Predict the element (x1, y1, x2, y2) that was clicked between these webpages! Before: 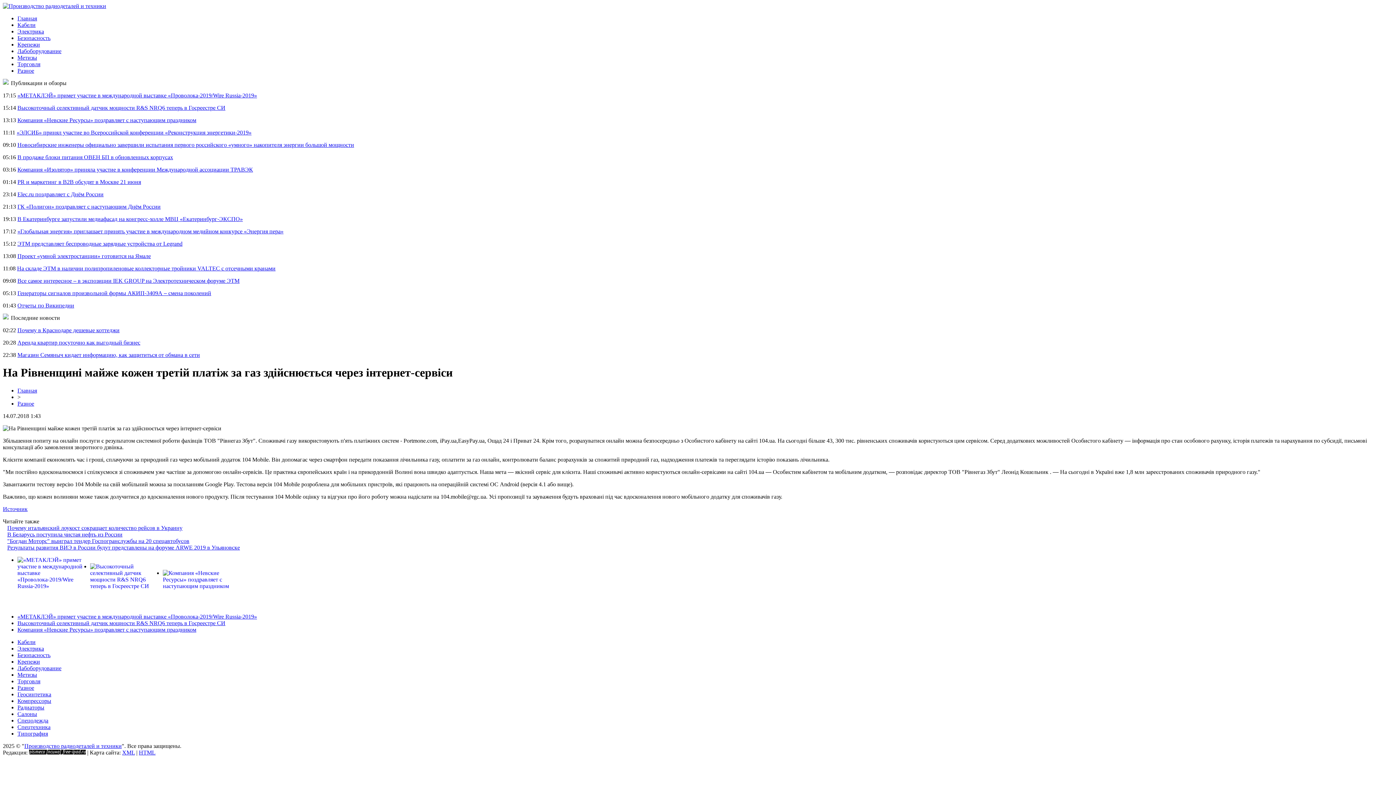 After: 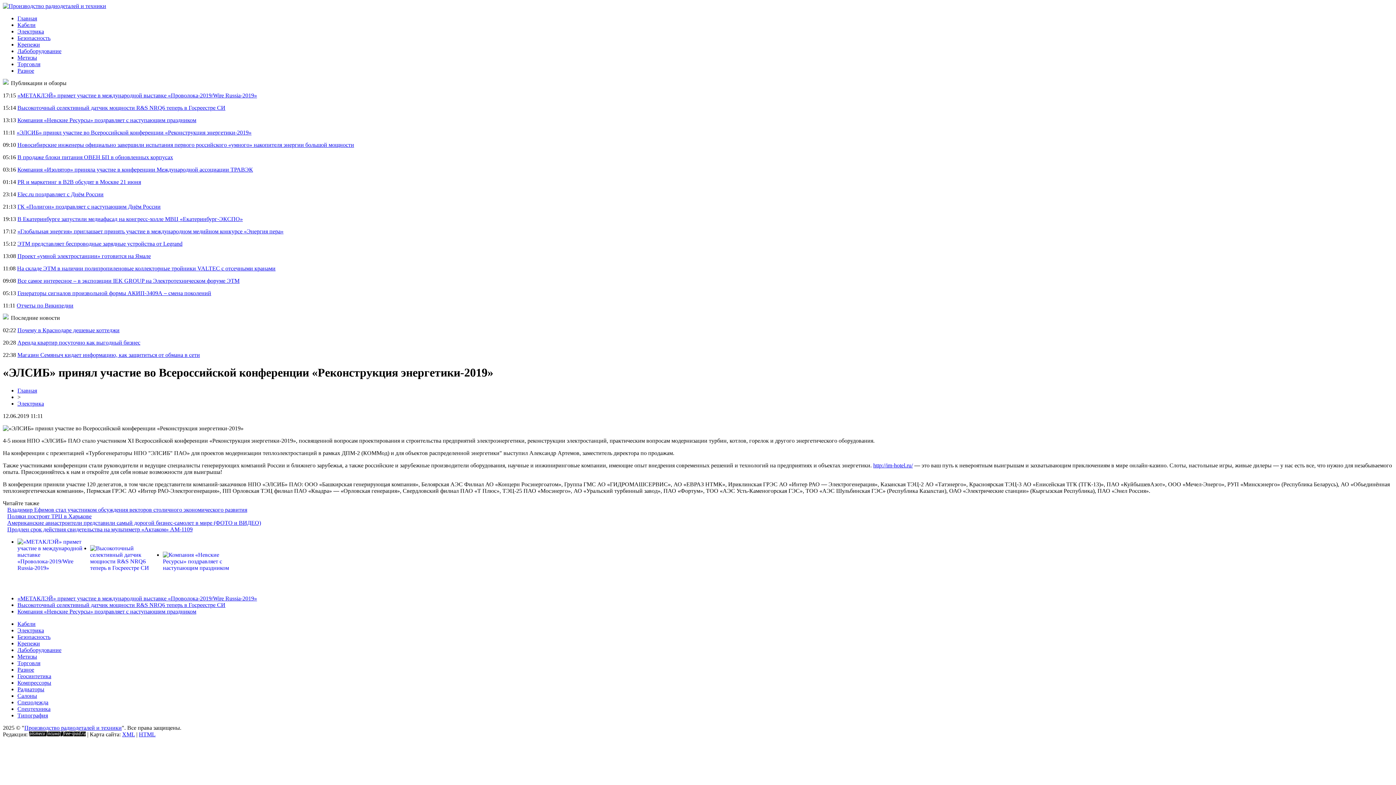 Action: label: «ЭЛСИБ» принял участие во Всероссийской конференции «Реконструкция энергетики-2019» bbox: (16, 129, 251, 135)